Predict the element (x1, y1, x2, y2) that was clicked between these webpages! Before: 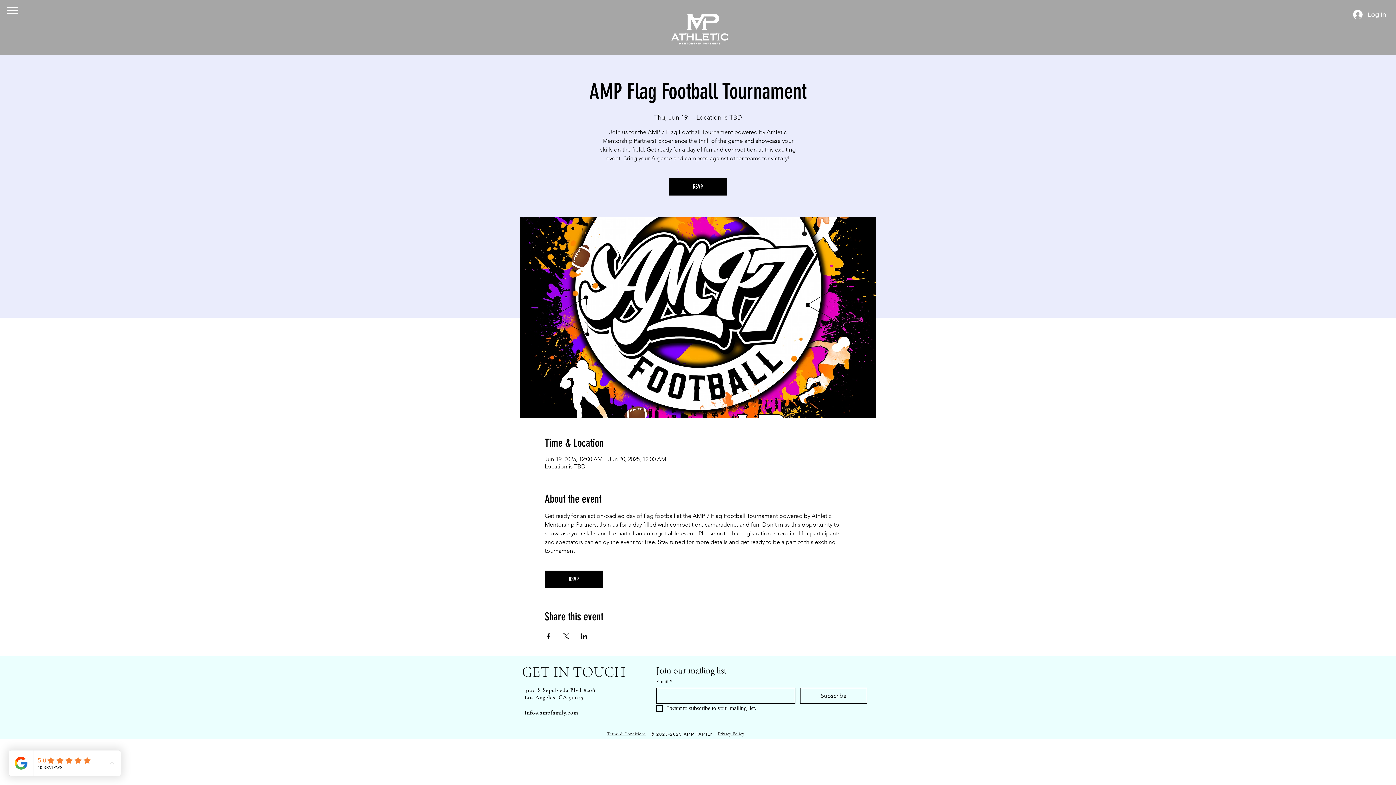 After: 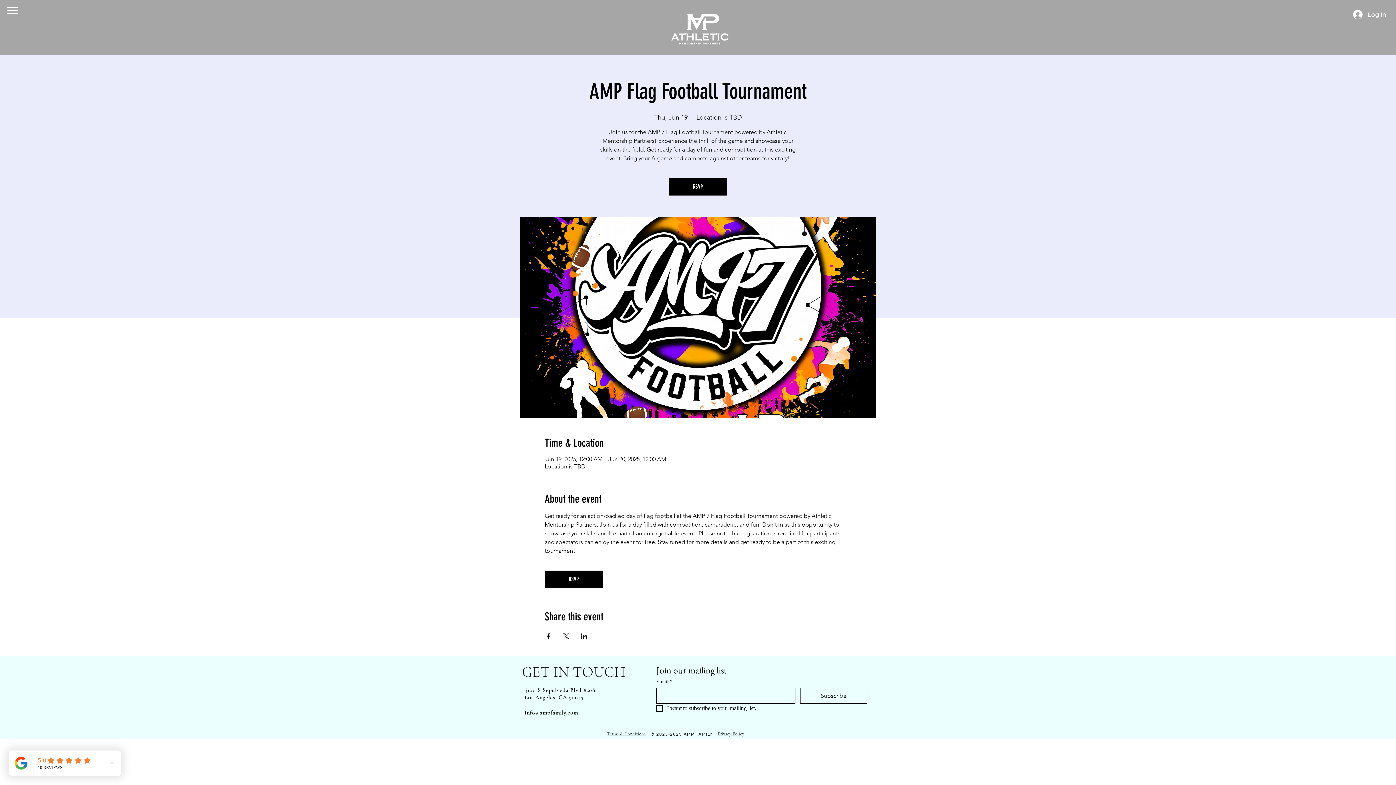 Action: label: Privacy Policy bbox: (718, 731, 744, 736)